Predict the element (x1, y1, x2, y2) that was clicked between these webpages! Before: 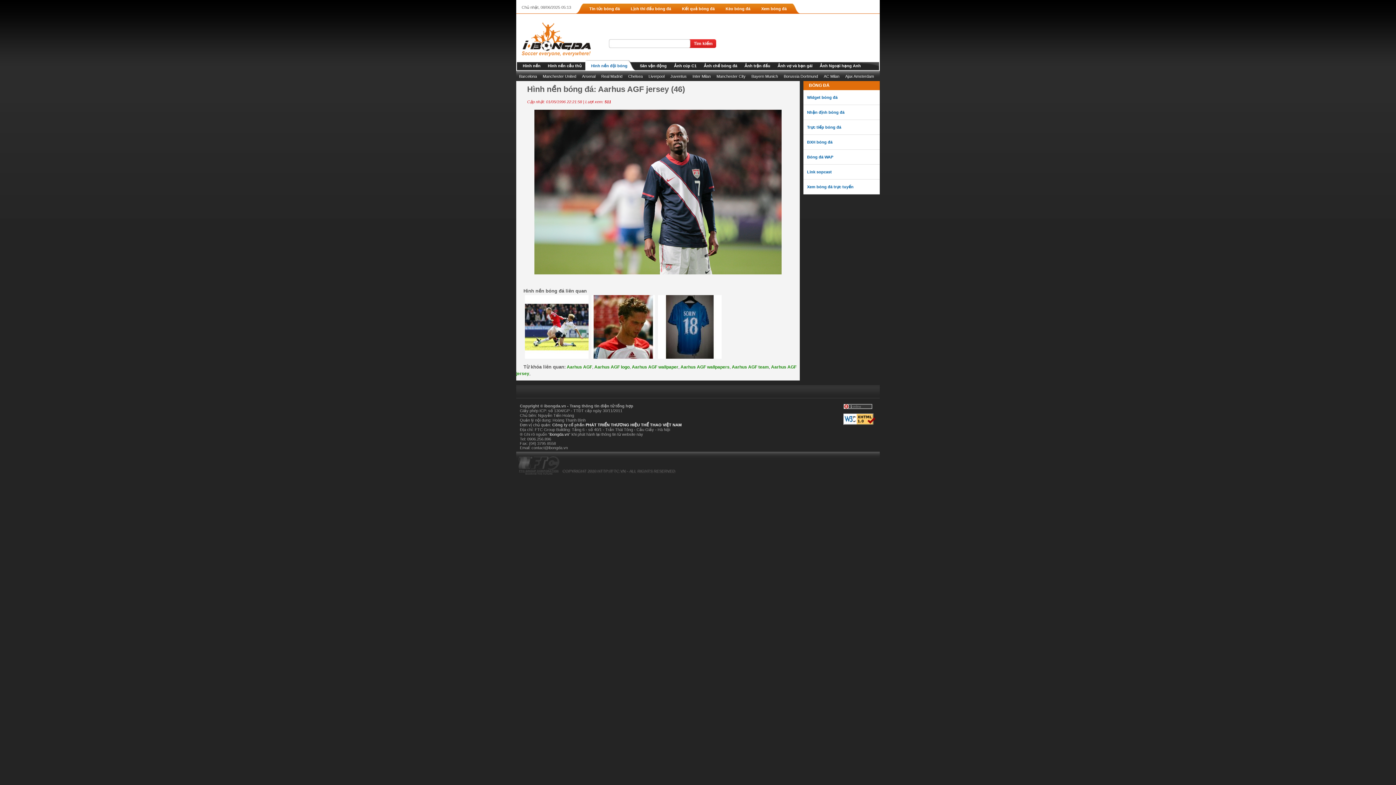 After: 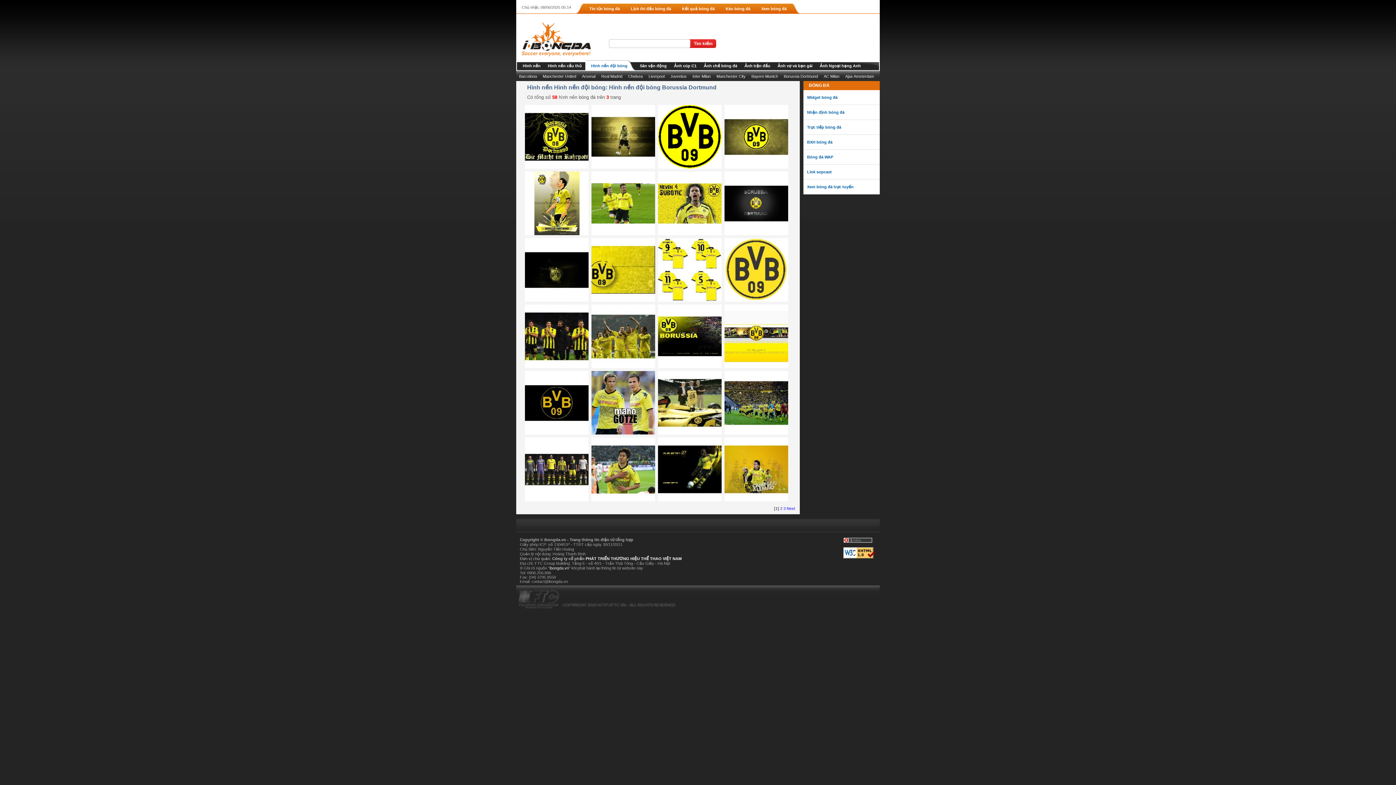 Action: bbox: (784, 74, 818, 78) label: Borussia Dortmund